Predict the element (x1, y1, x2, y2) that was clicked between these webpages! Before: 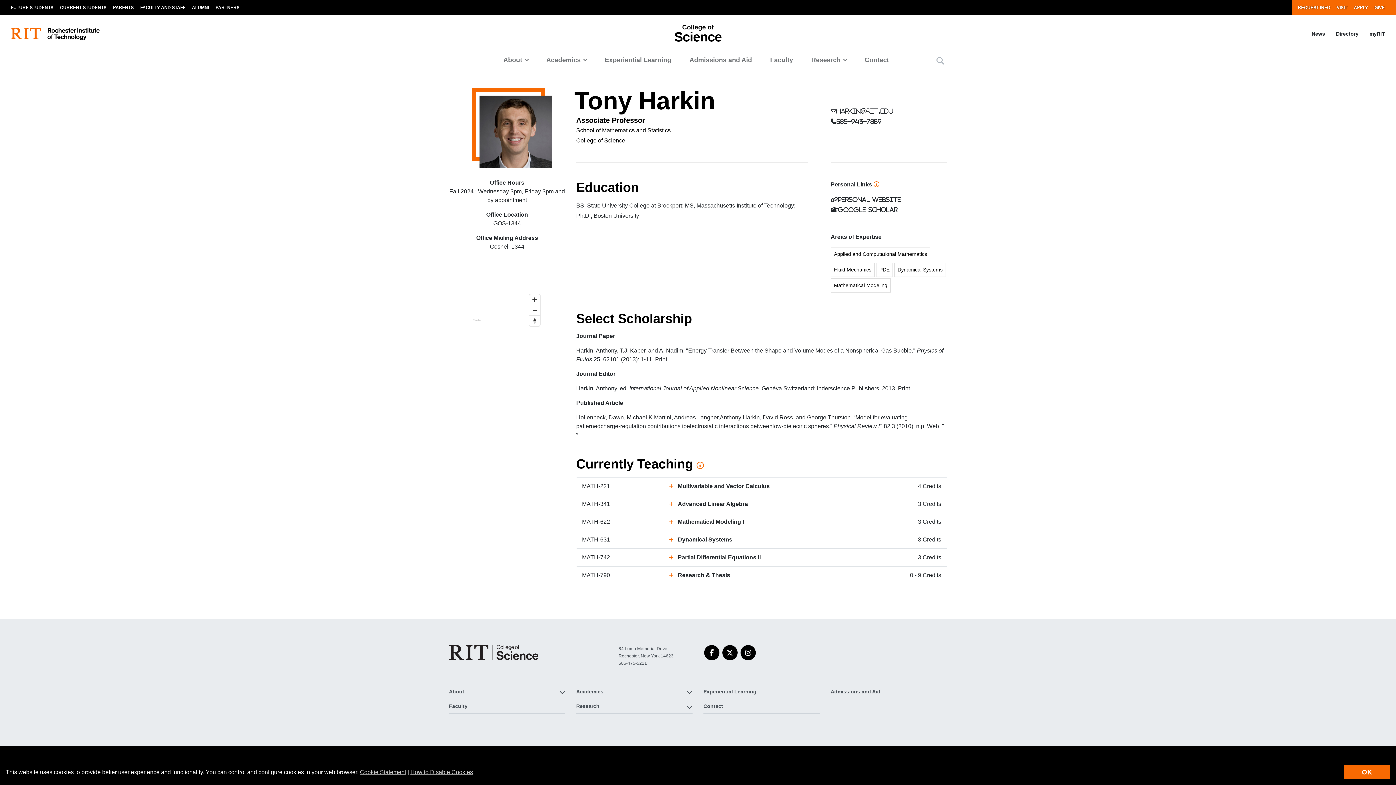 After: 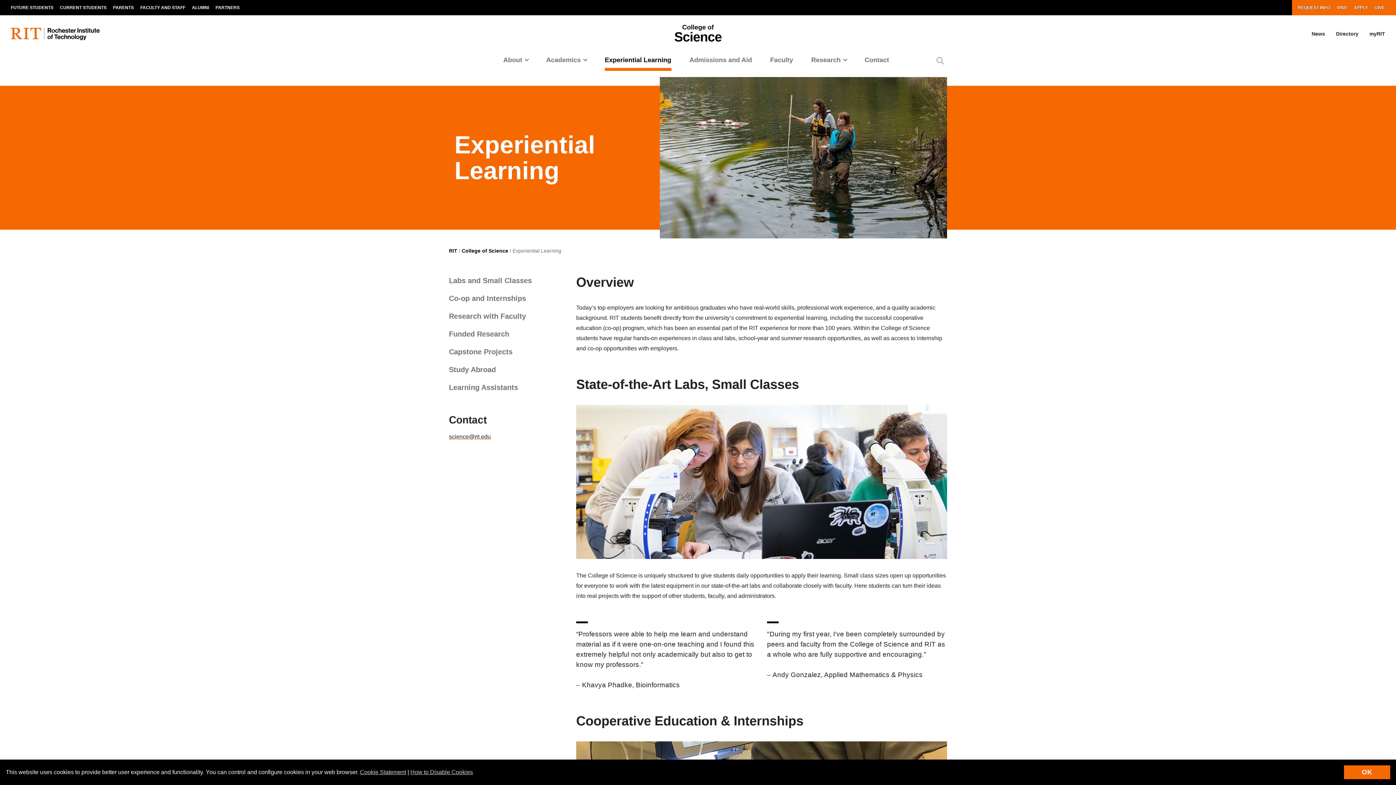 Action: label: Experiential Learning bbox: (703, 684, 820, 699)